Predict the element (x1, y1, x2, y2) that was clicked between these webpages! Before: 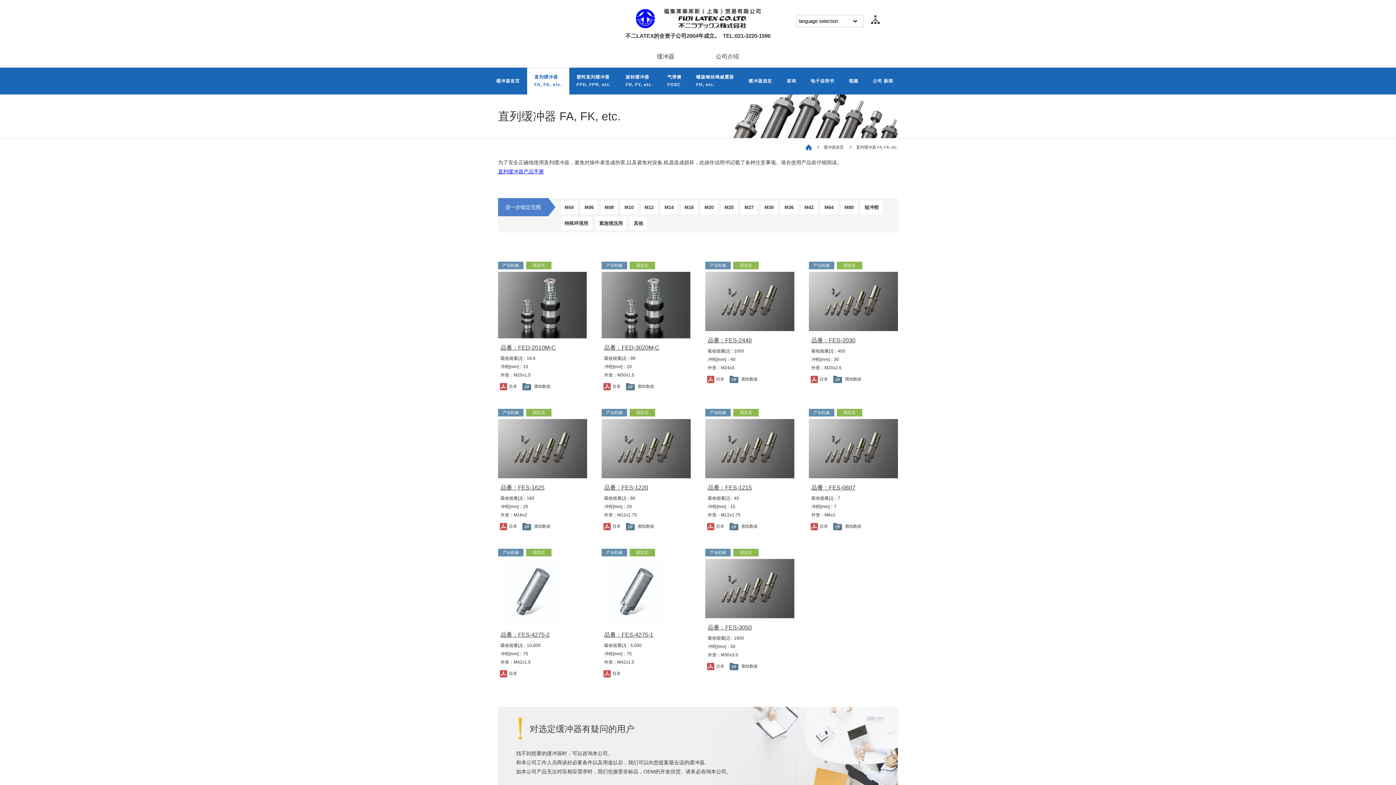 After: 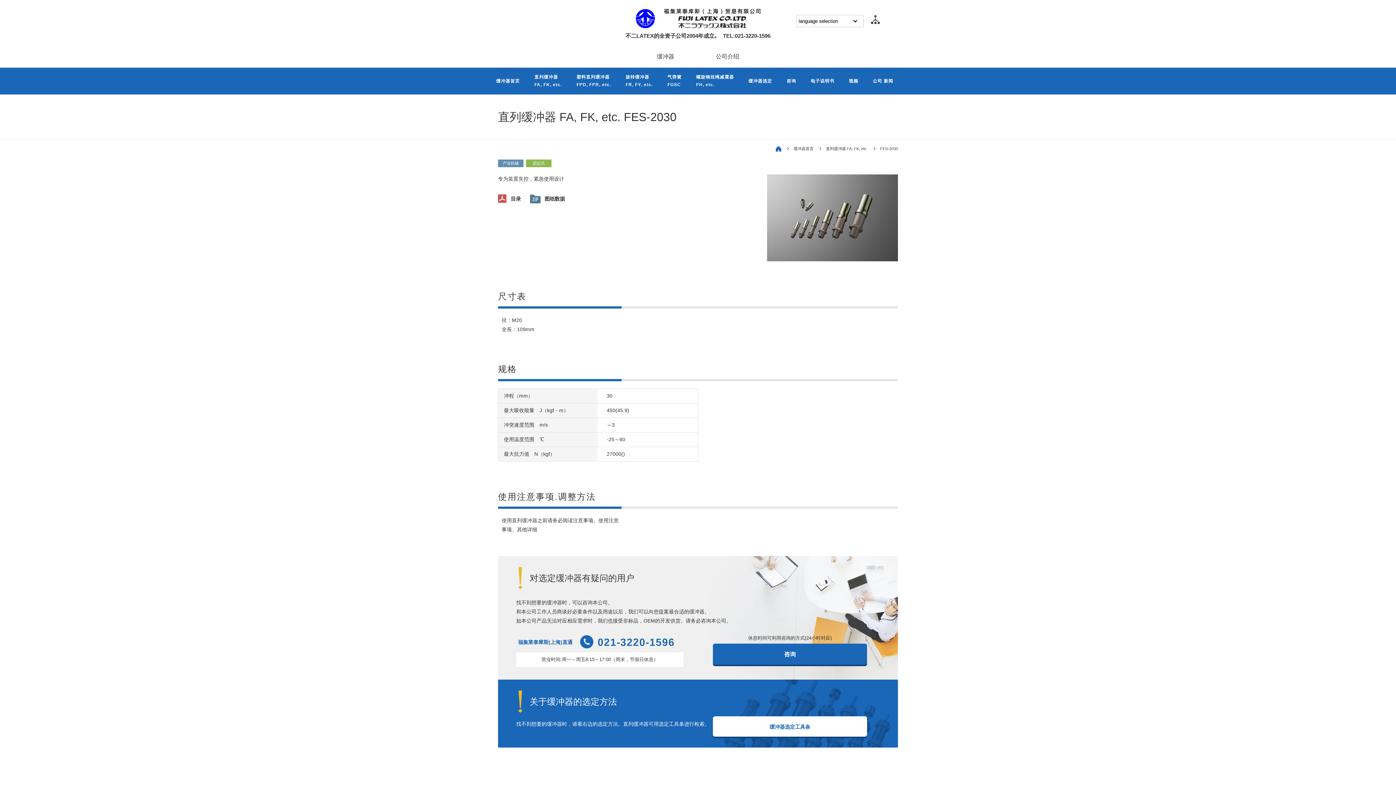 Action: bbox: (811, 337, 855, 343) label: 品番：FES-2030